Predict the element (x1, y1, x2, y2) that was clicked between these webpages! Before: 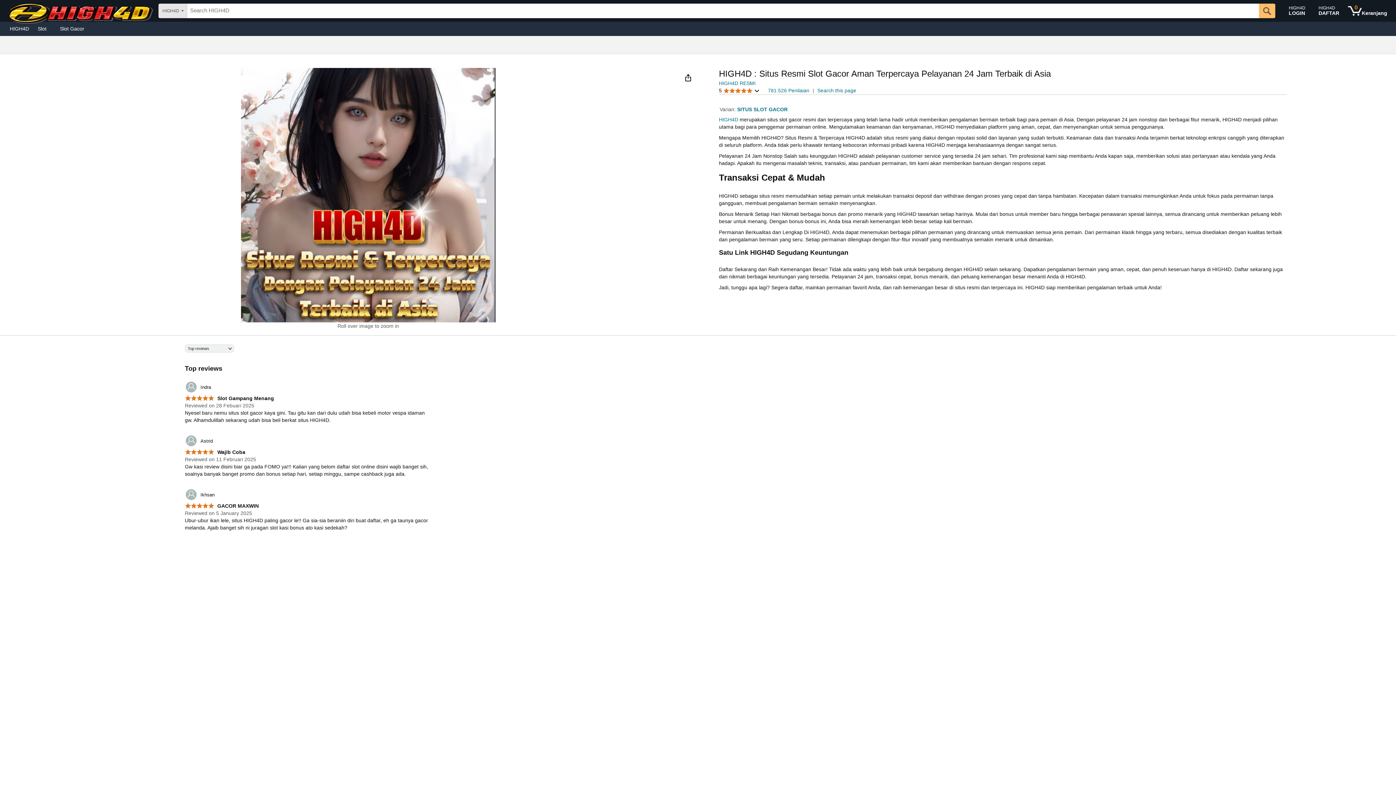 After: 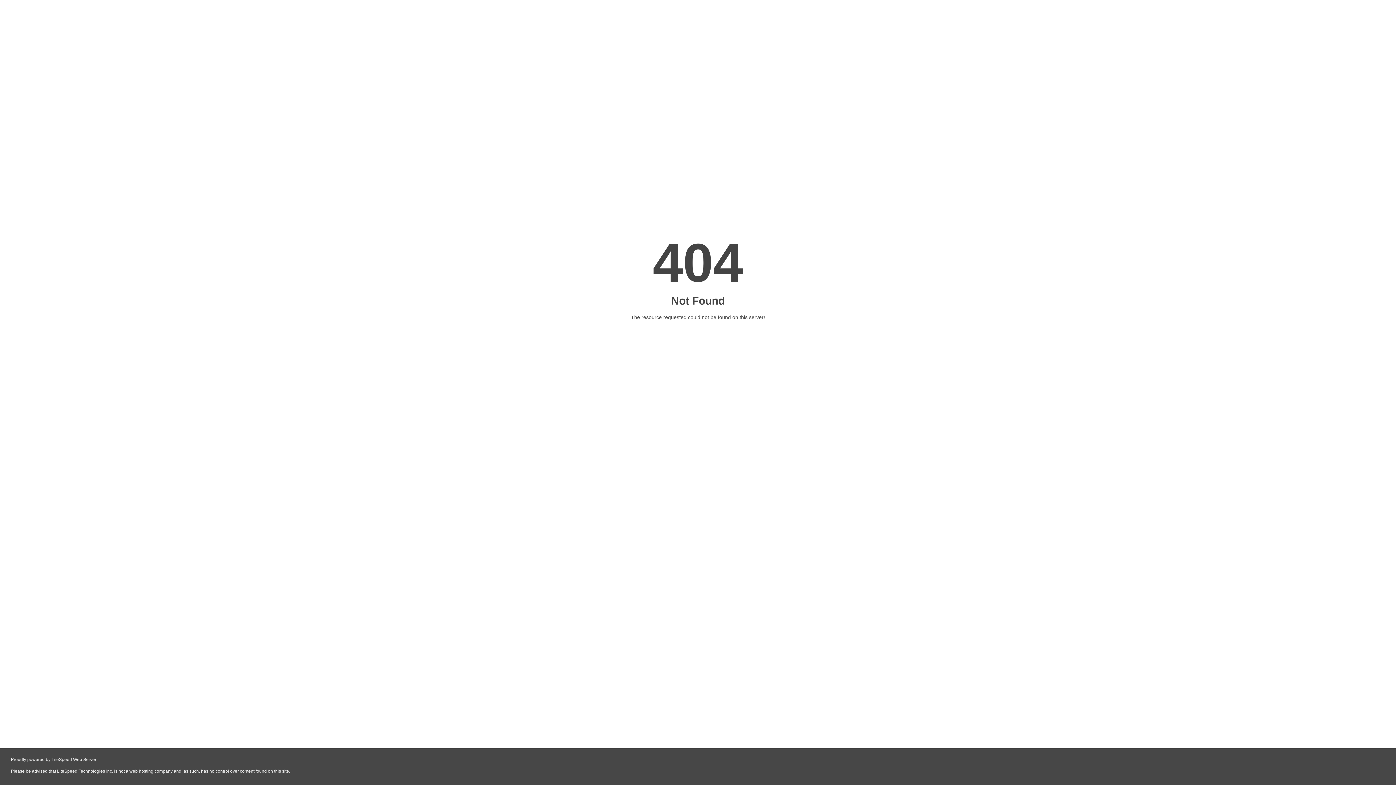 Action: label:  Slot Gampang Menang bbox: (184, 395, 274, 401)